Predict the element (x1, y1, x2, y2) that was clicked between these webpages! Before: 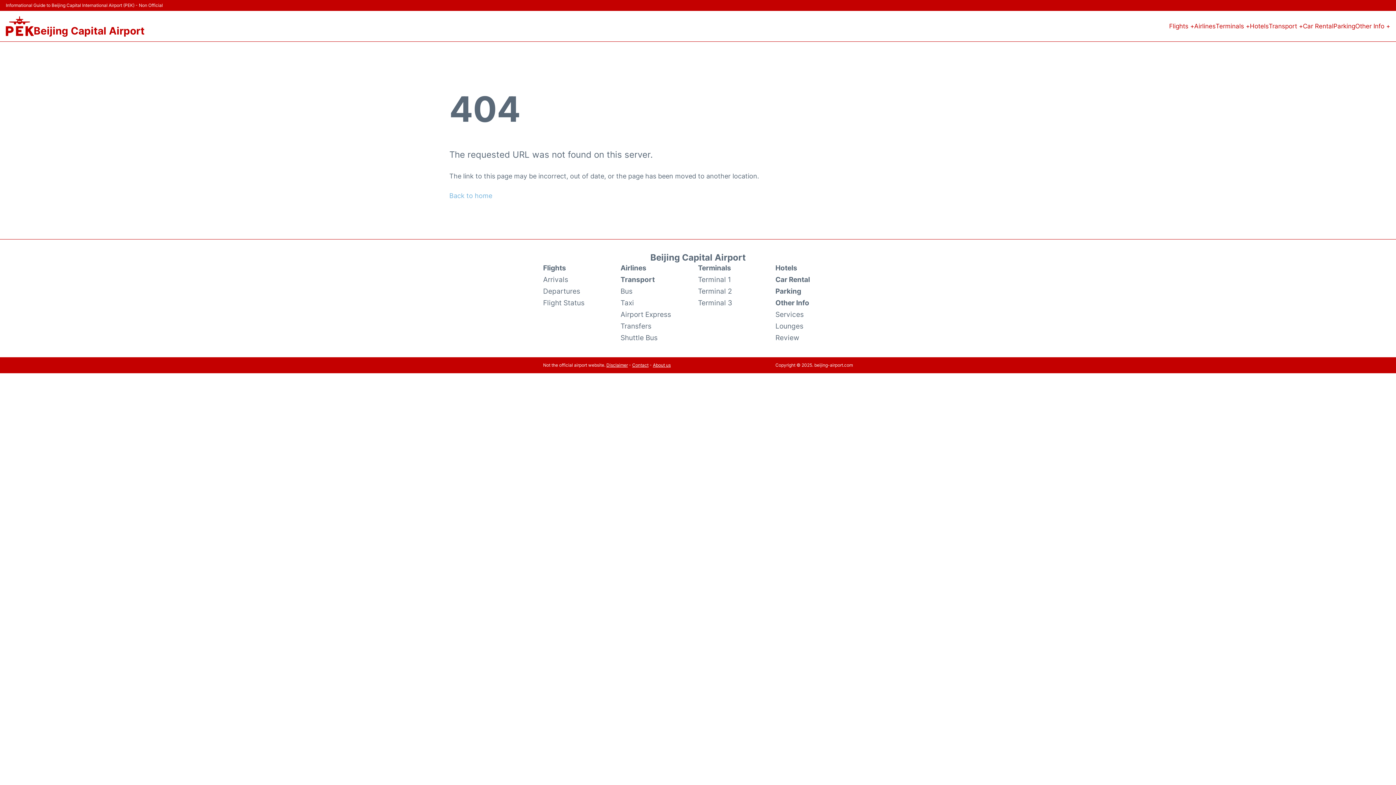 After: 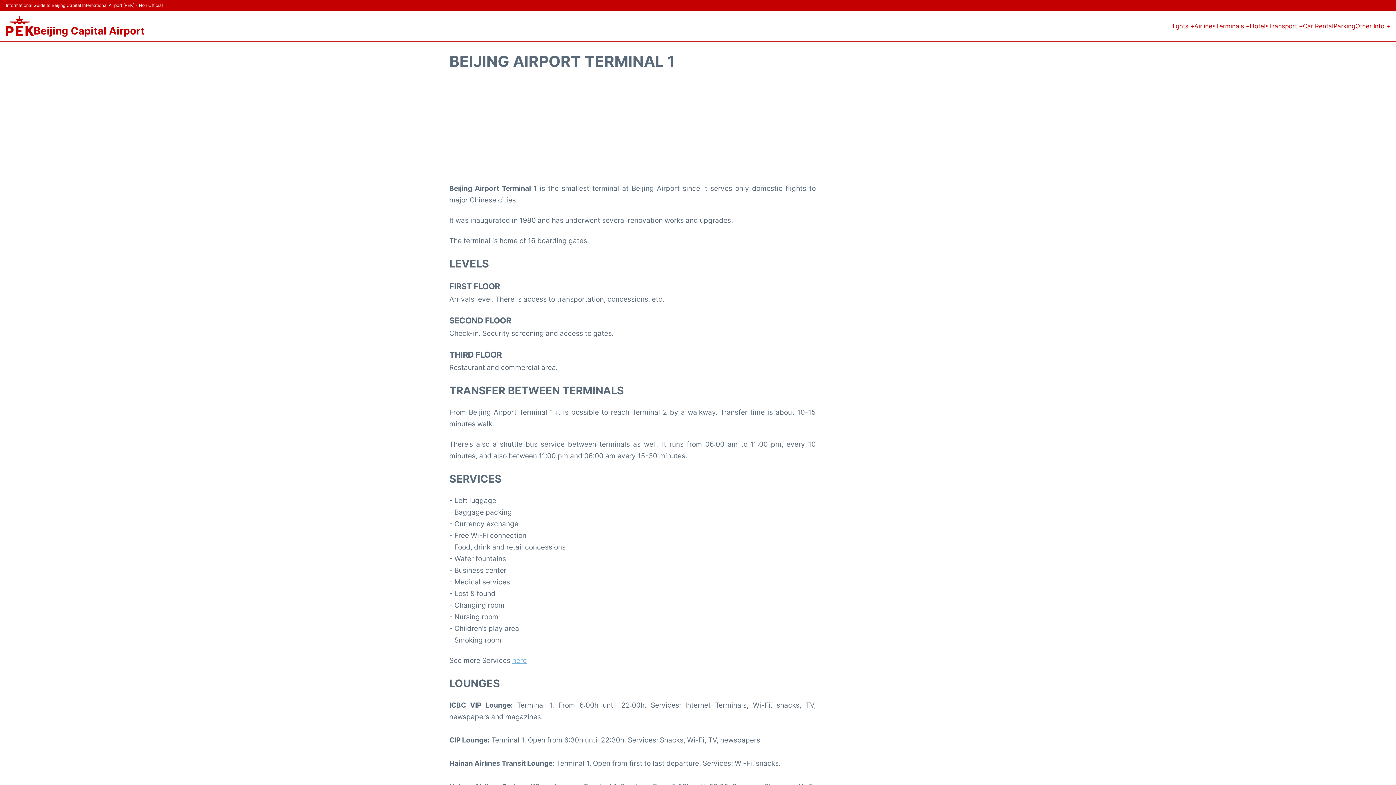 Action: bbox: (698, 273, 731, 285) label: Terminal 1